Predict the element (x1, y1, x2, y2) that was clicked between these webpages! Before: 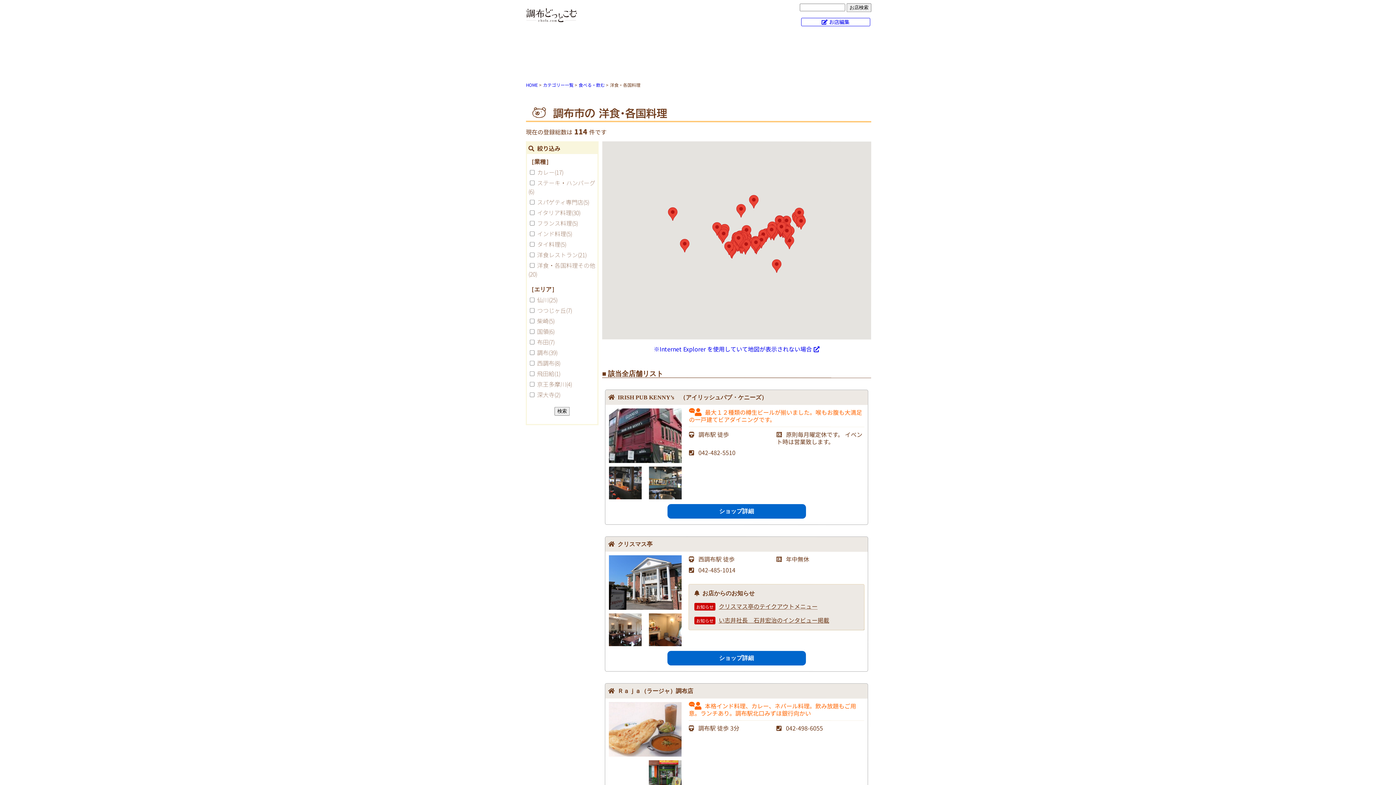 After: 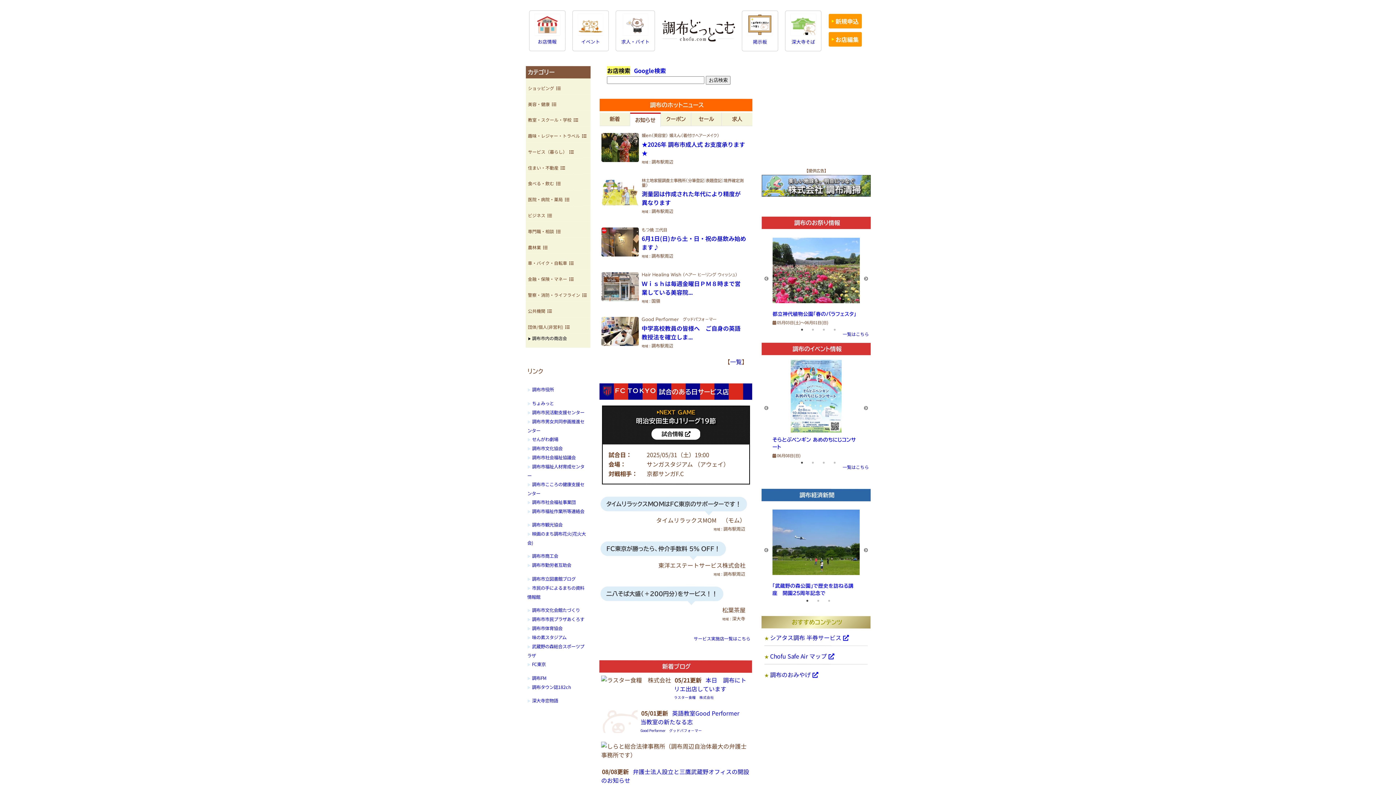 Action: bbox: (526, 15, 577, 24)